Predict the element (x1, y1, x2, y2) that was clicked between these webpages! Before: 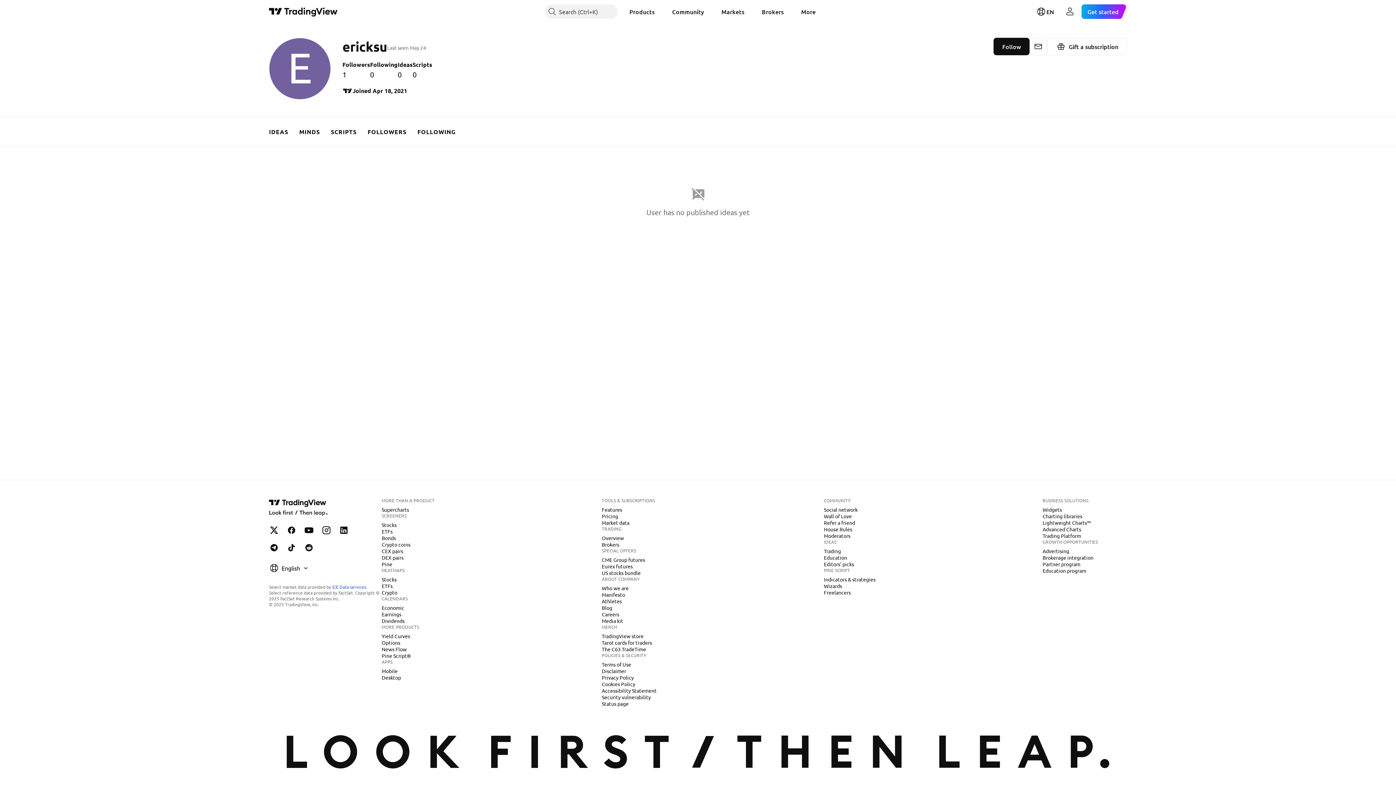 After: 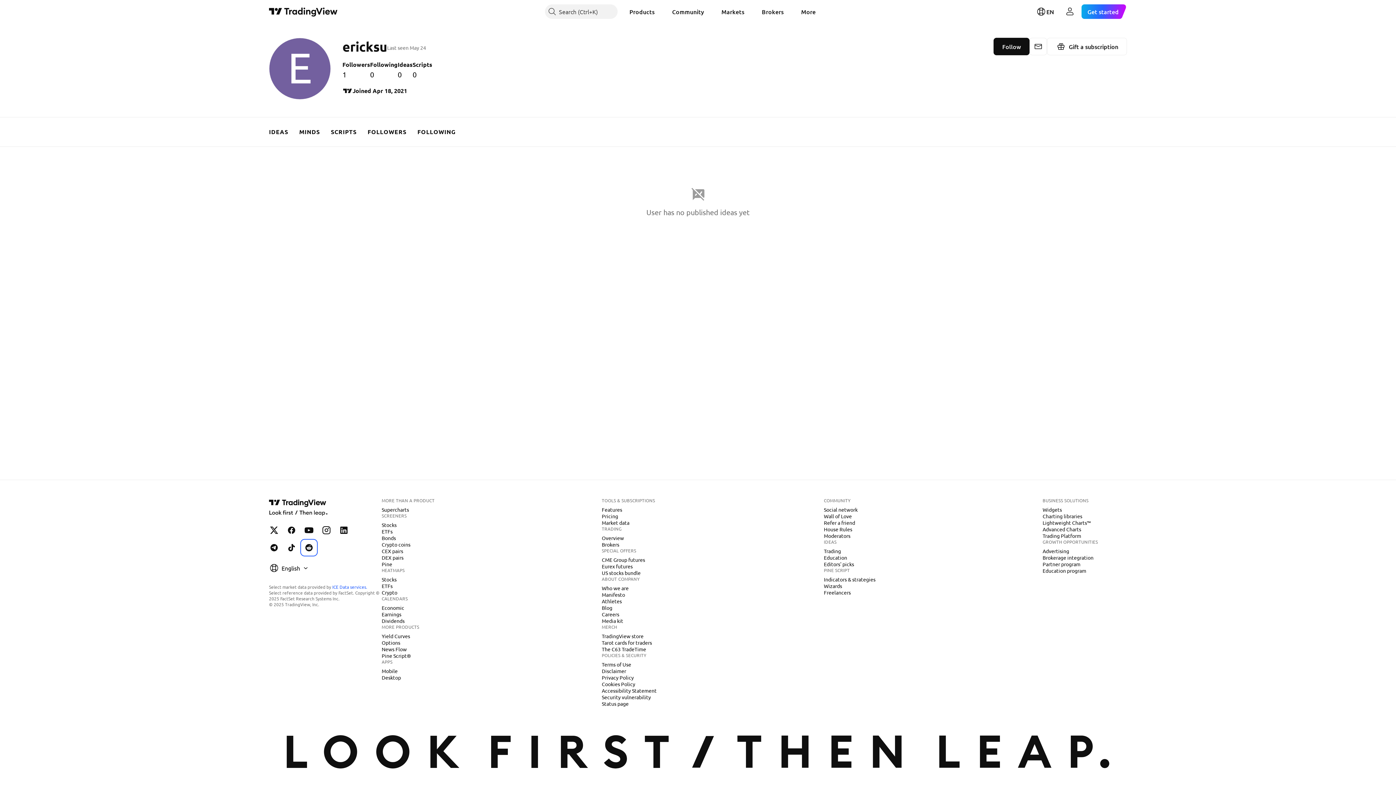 Action: bbox: (301, 540, 316, 555) label: TradingView on Reddit